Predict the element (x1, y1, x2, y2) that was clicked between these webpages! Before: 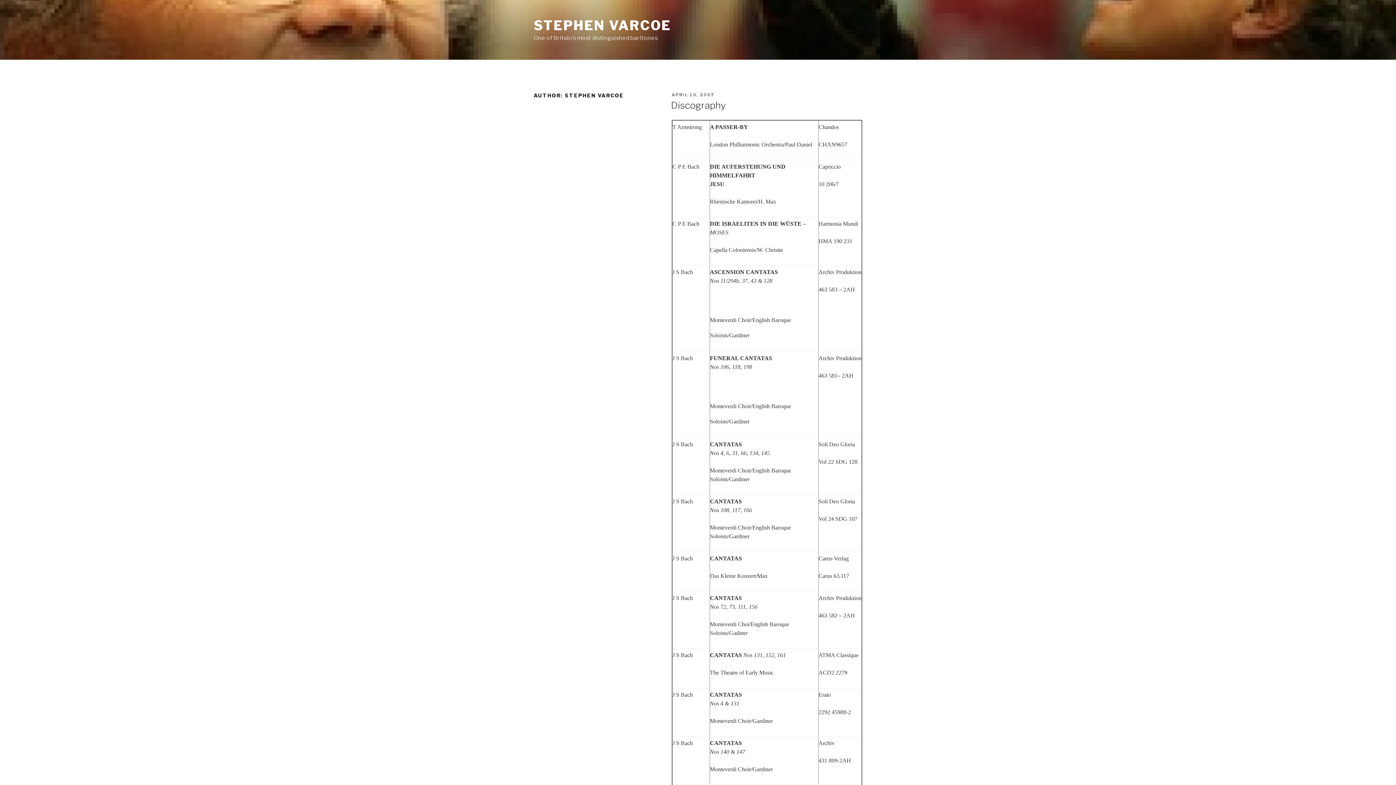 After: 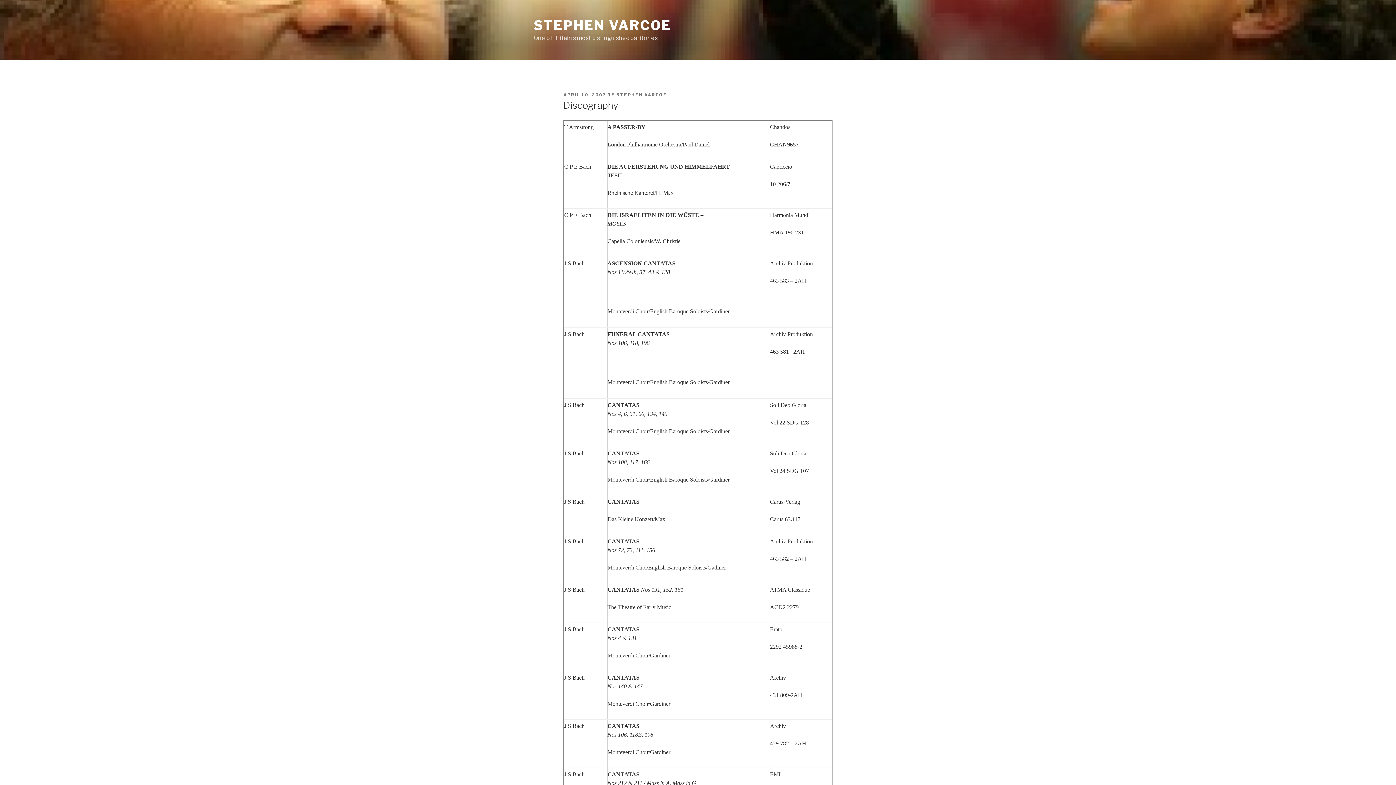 Action: bbox: (671, 99, 726, 110) label: Discography